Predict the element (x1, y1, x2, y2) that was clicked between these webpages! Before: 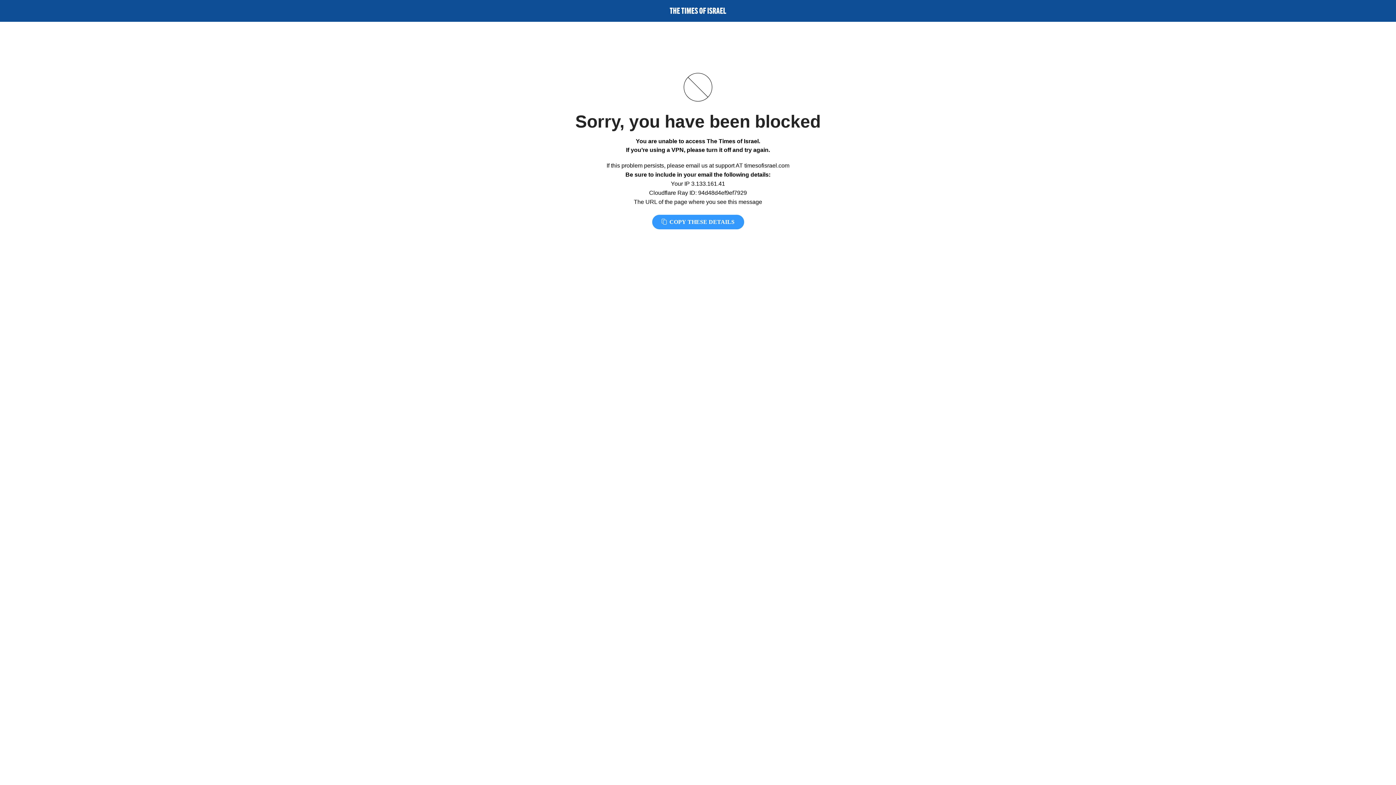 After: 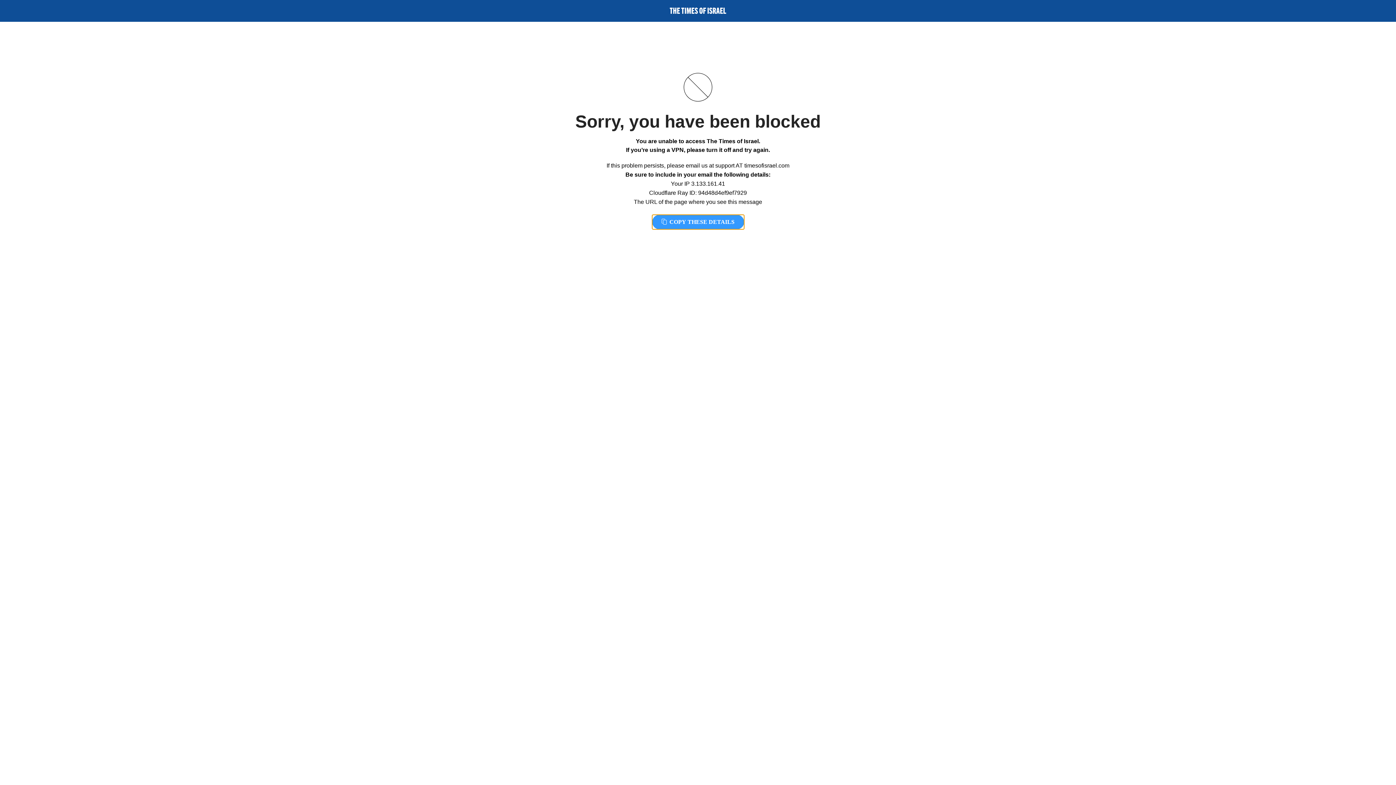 Action: bbox: (652, 214, 744, 229) label:  COPY THESE DETAILS